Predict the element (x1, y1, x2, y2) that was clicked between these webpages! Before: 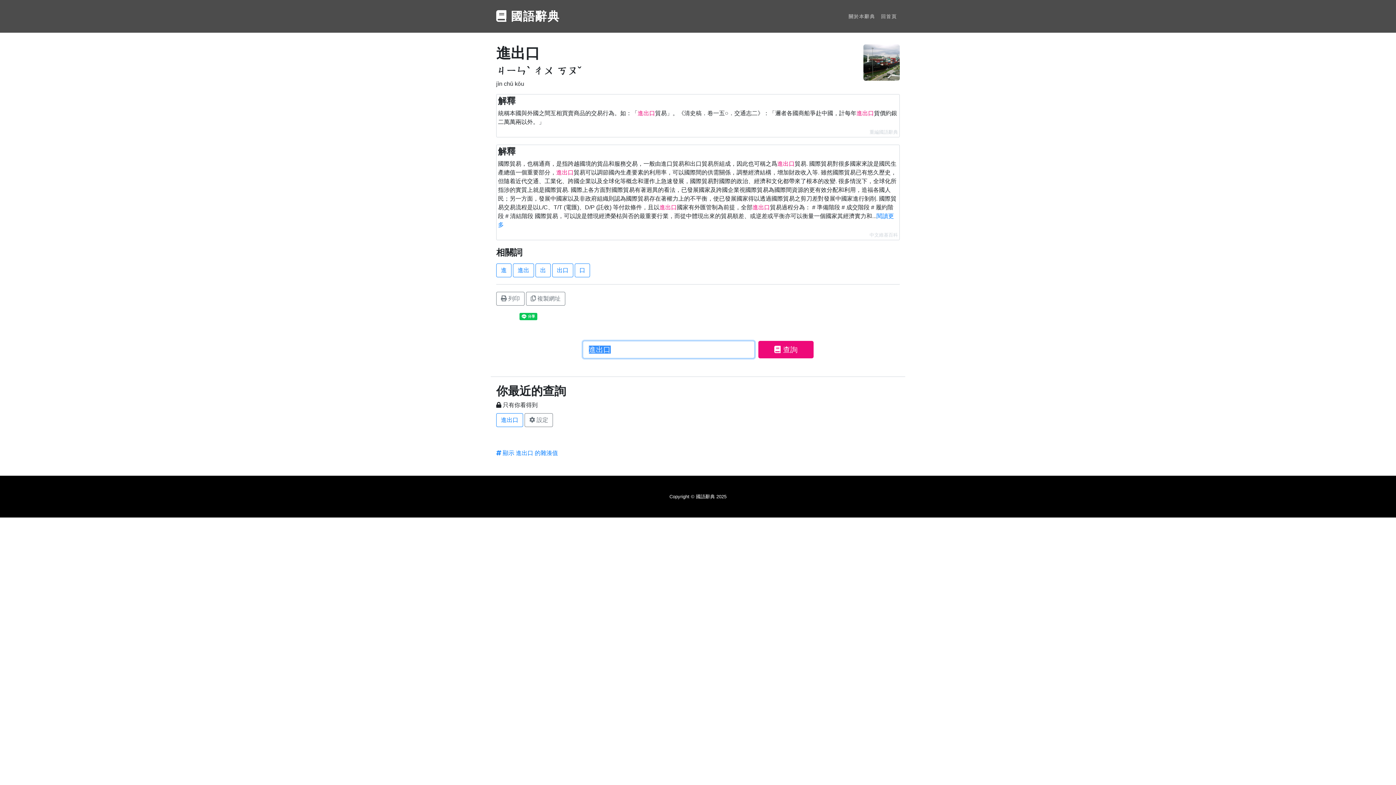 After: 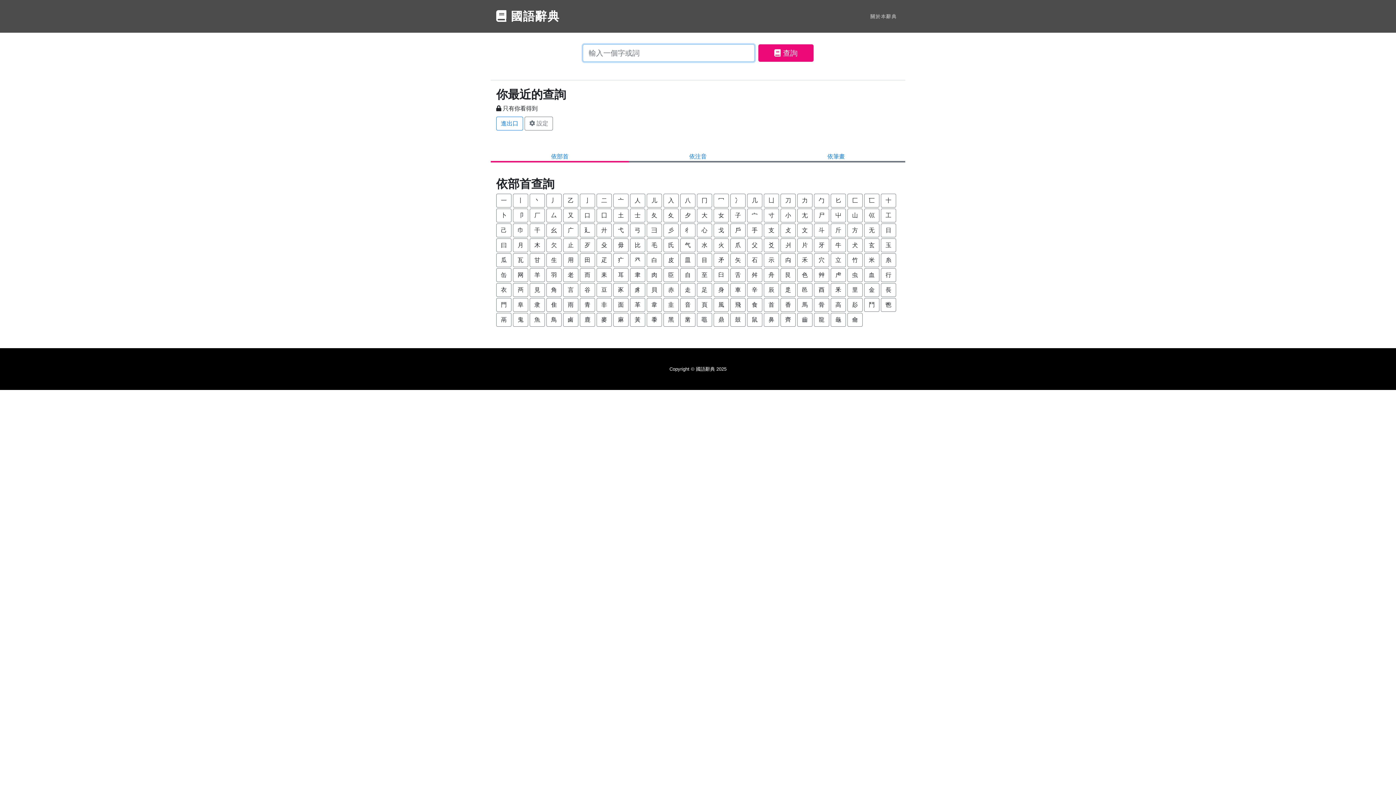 Action: label:  國語辭典 bbox: (496, 5, 559, 26)